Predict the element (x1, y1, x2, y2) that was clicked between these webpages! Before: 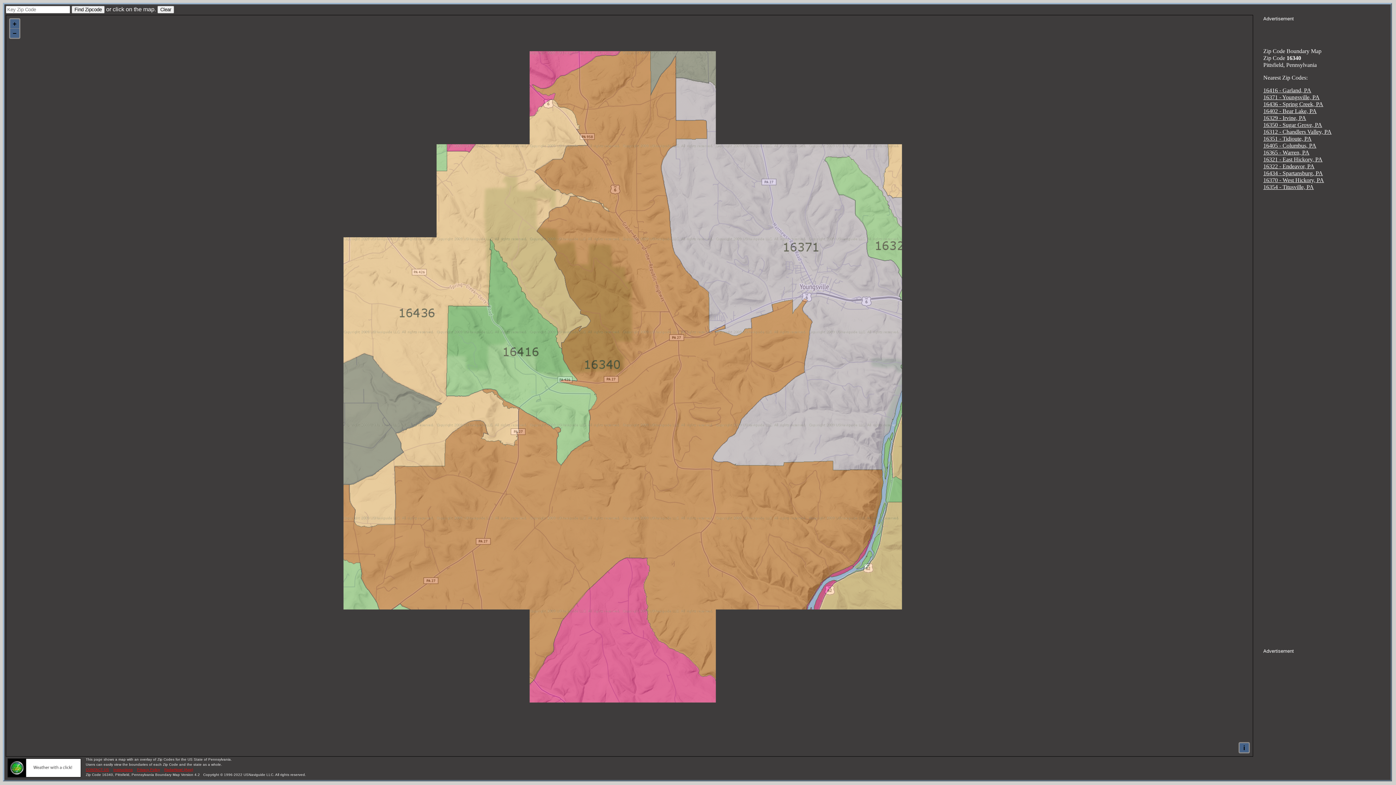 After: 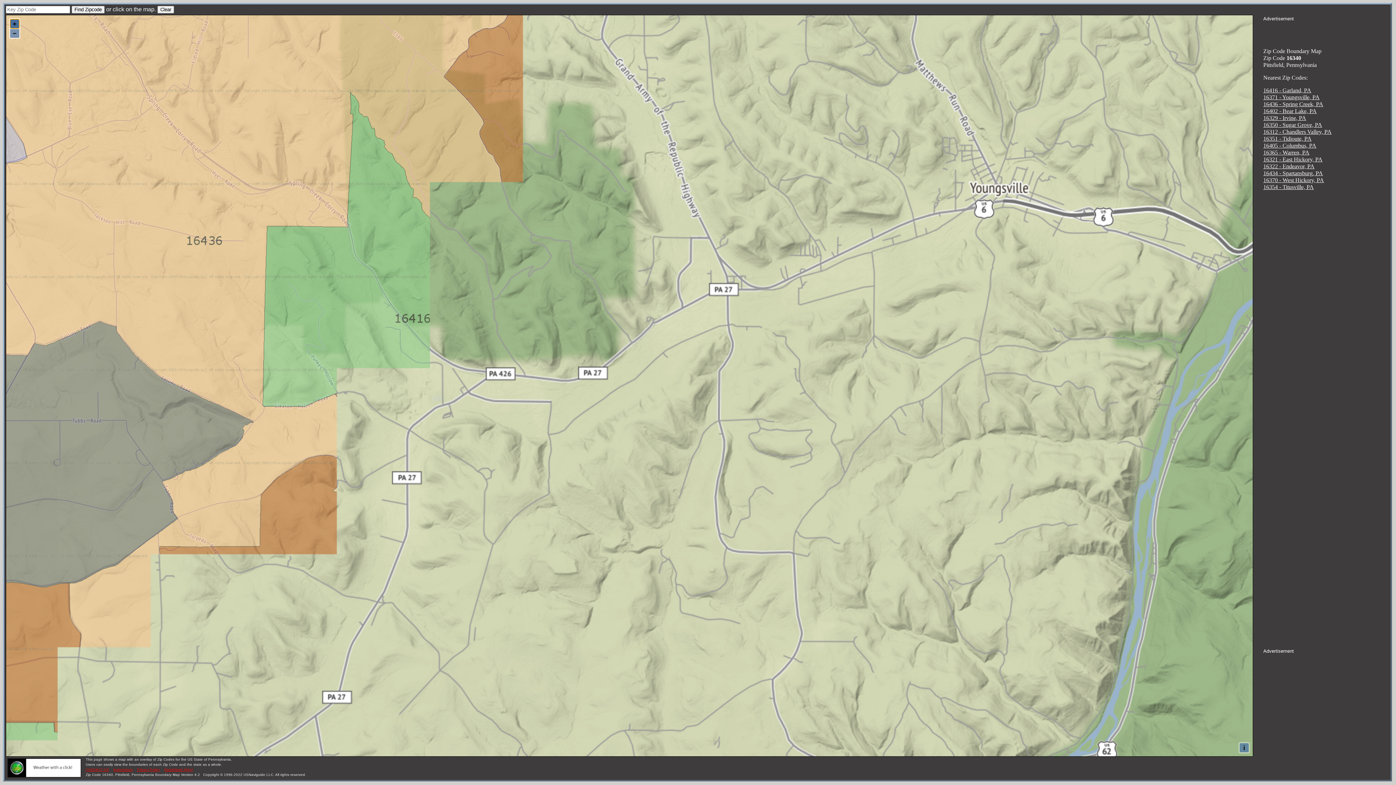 Action: label: + bbox: (10, 19, 19, 28)